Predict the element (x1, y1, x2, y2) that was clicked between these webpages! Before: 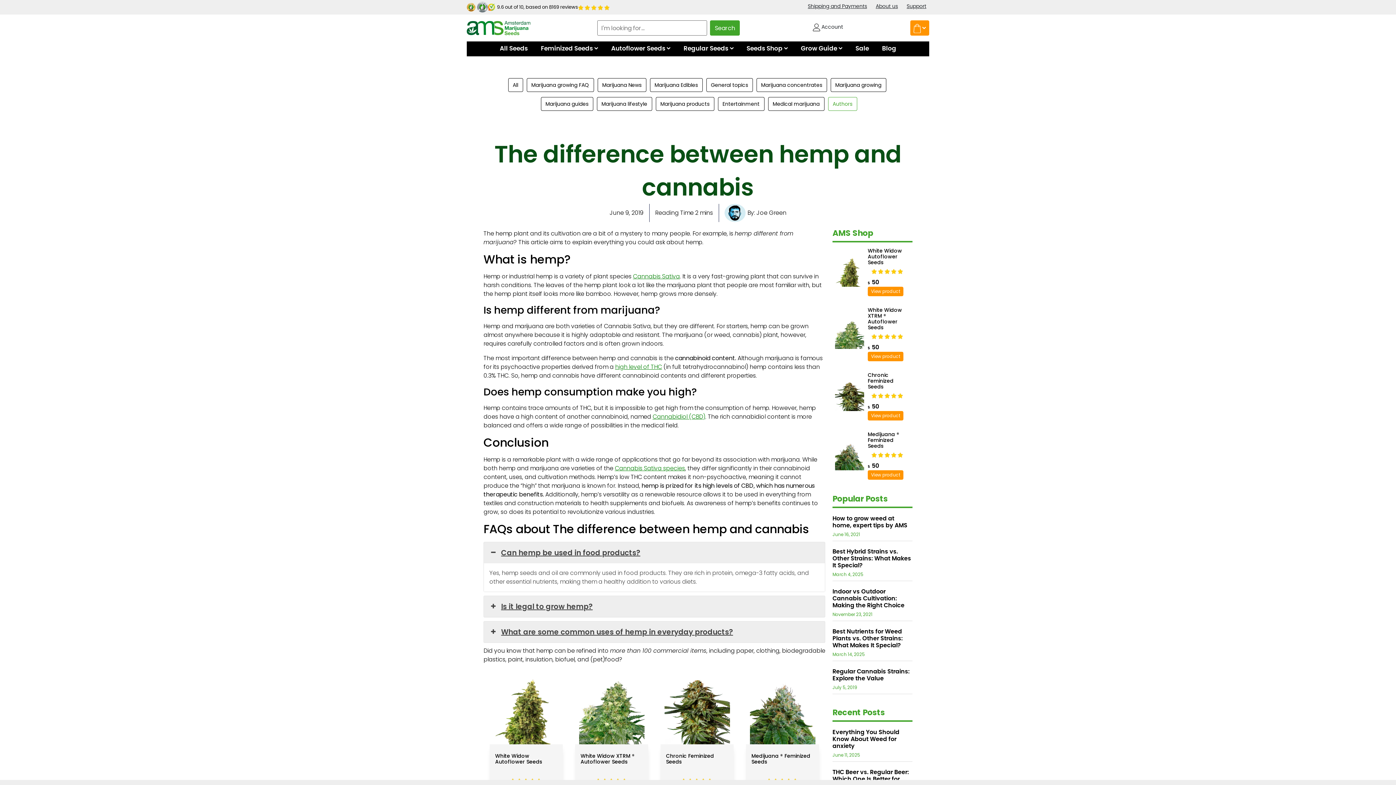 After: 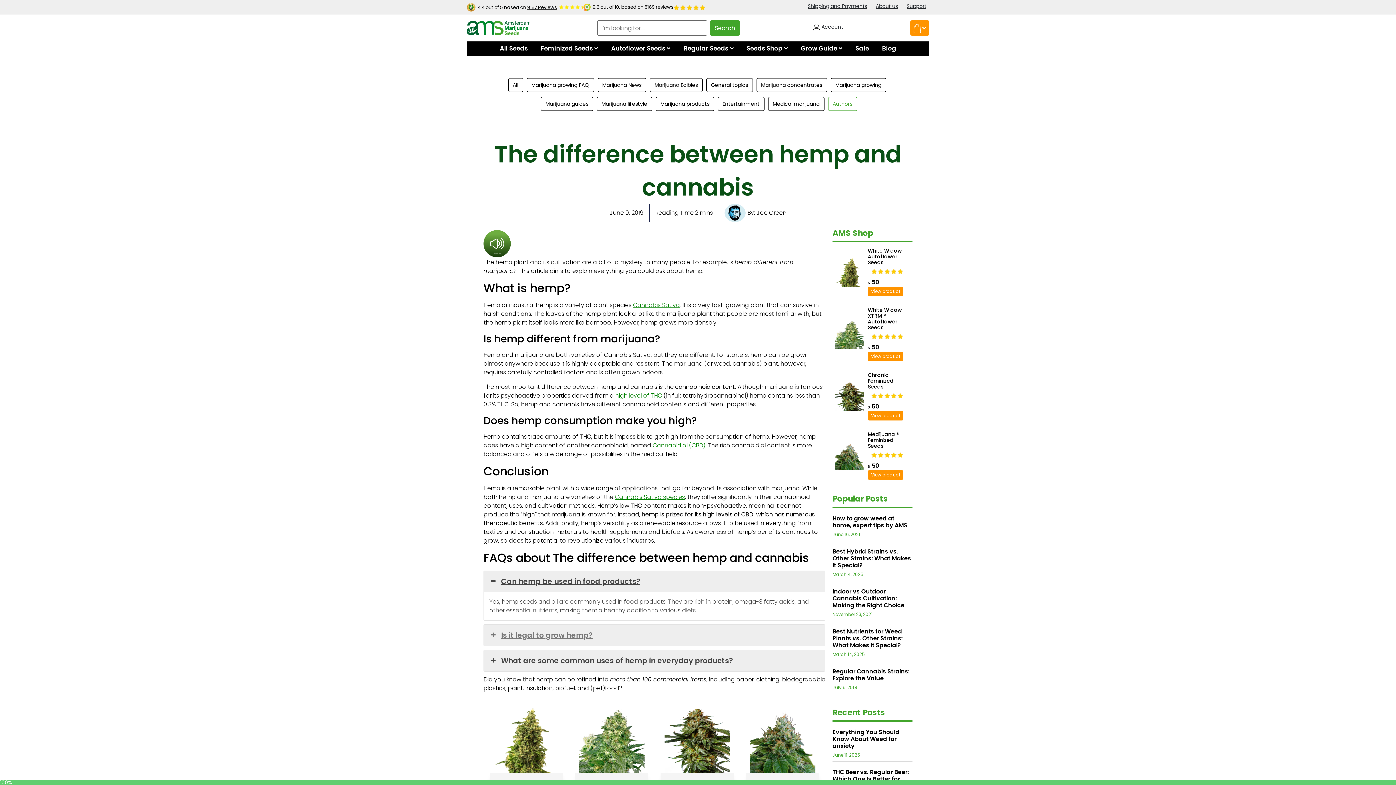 Action: label: What are some common uses of hemp in everyday products? bbox: (484, 621, 825, 642)